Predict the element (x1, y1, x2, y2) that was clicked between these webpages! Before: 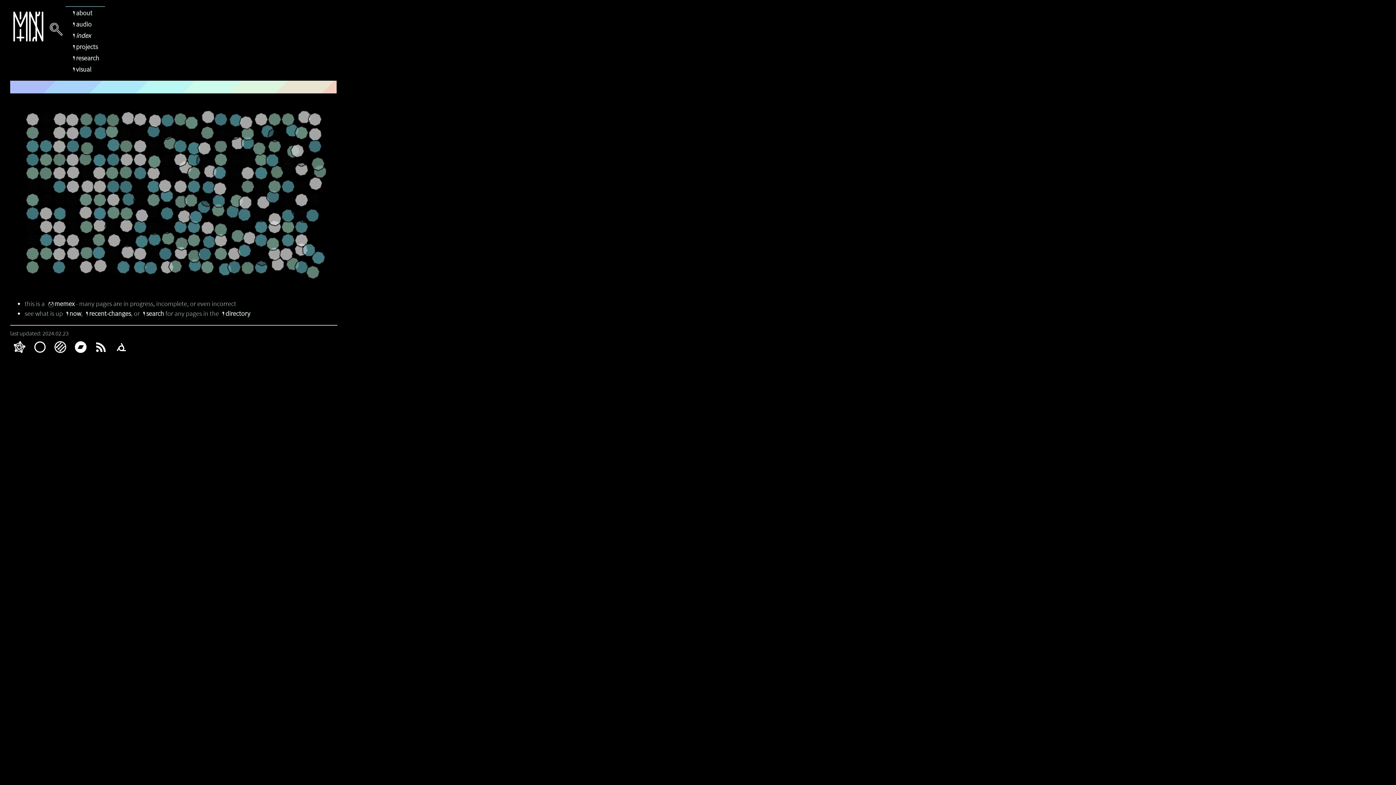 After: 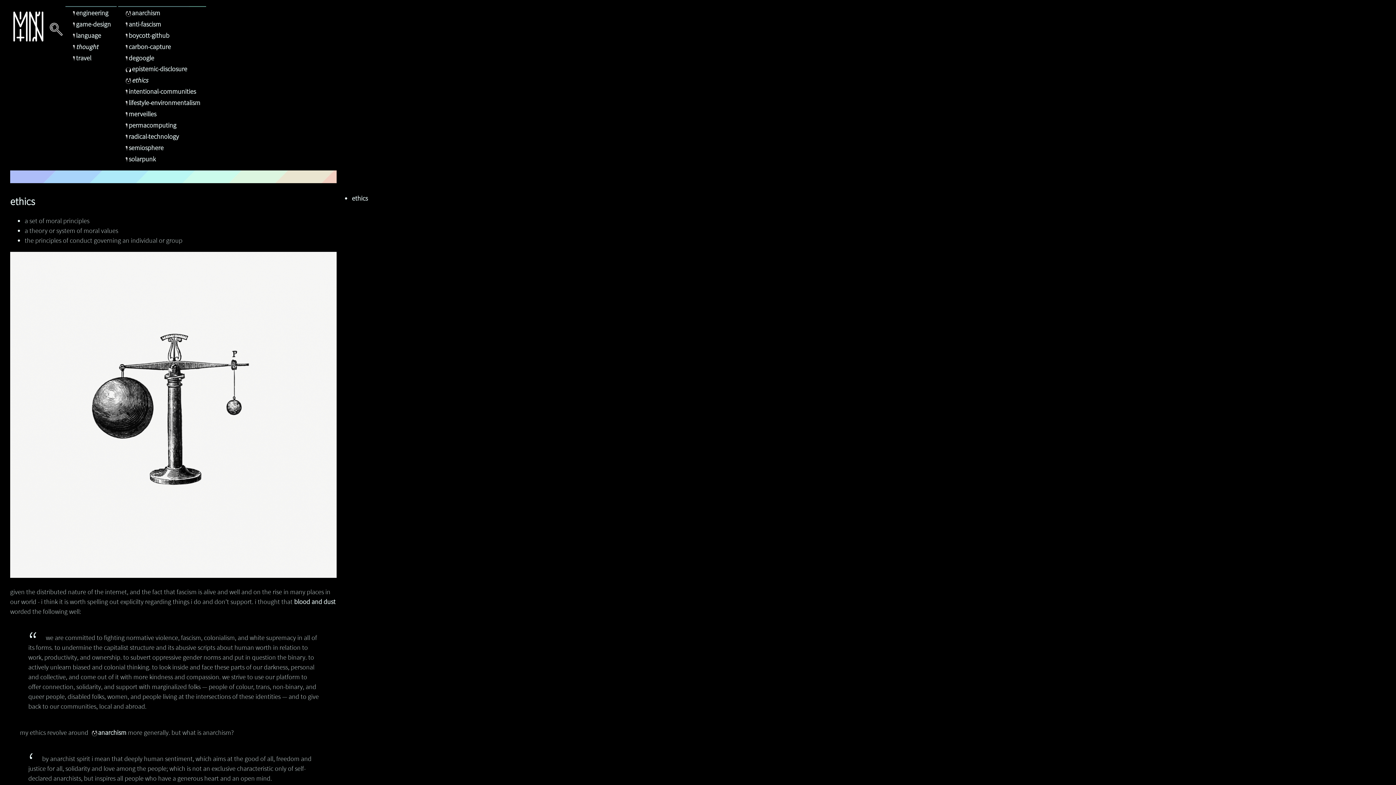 Action: bbox: (50, 350, 69, 358)